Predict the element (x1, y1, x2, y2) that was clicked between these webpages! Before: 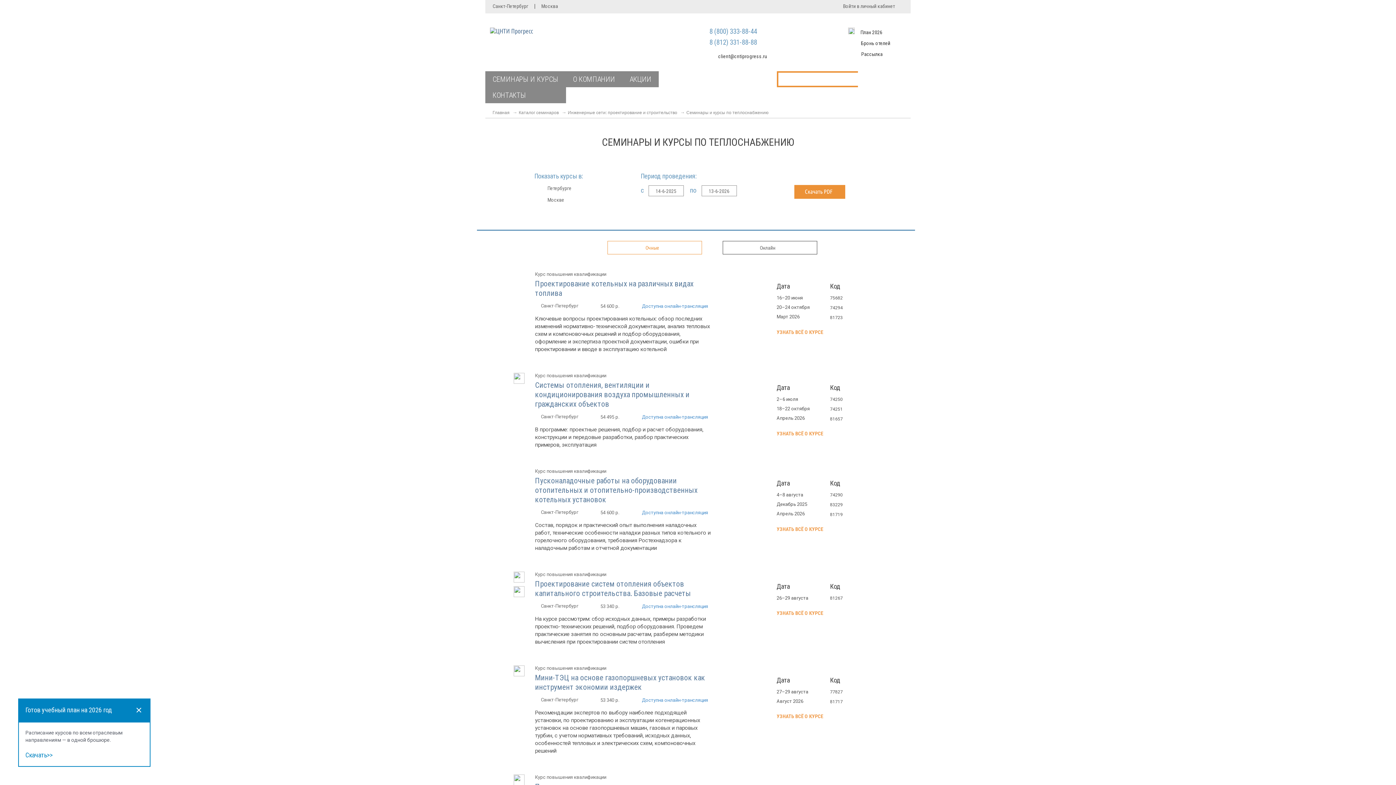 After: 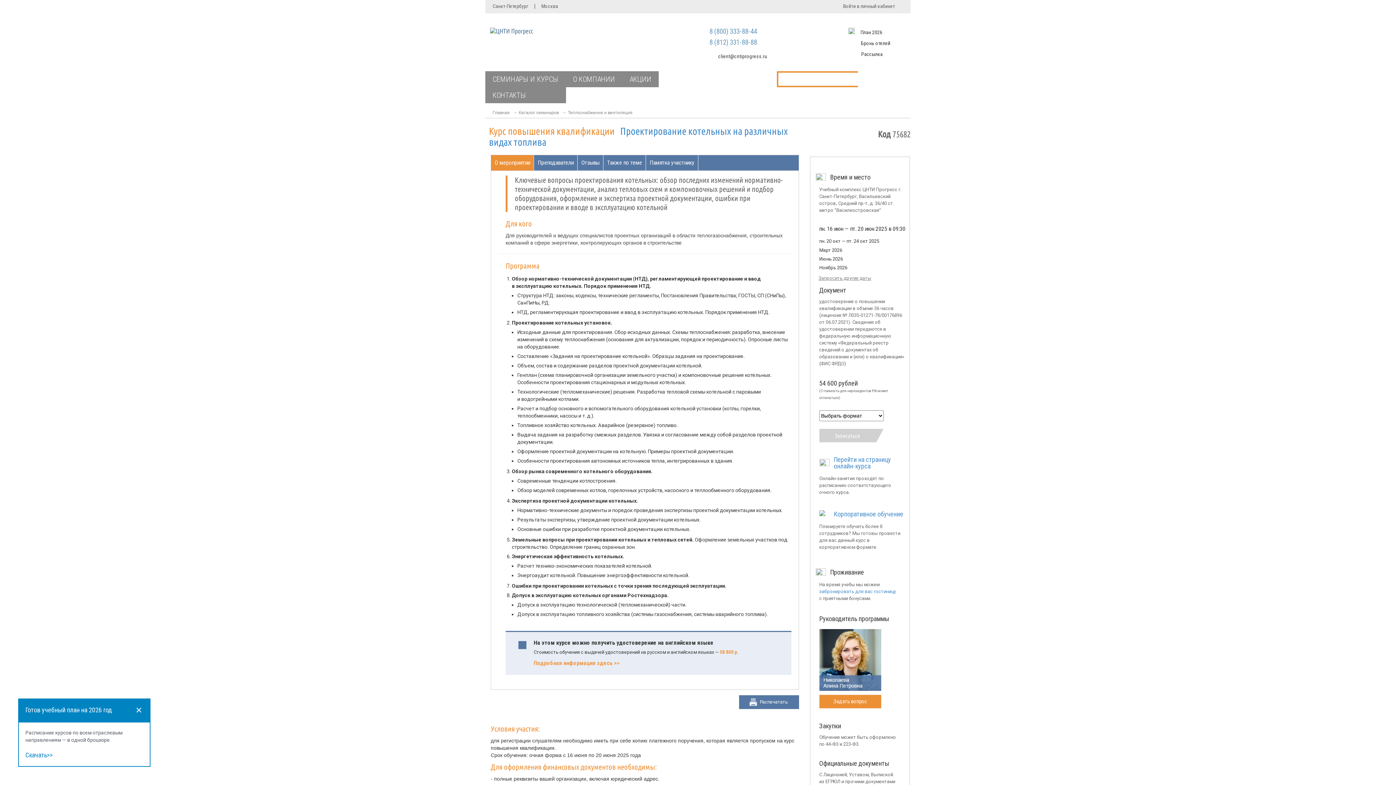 Action: label: 16–20 июня bbox: (776, 295, 803, 300)